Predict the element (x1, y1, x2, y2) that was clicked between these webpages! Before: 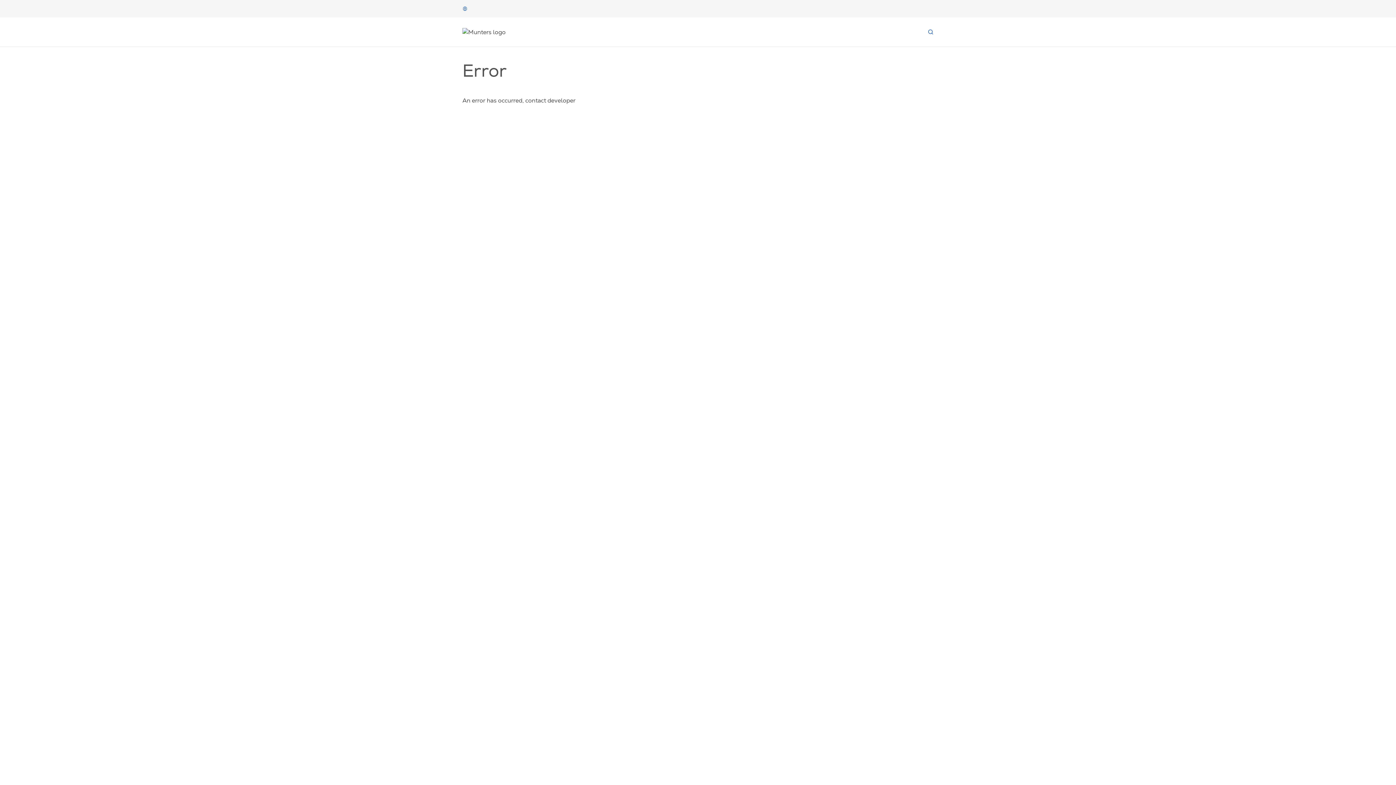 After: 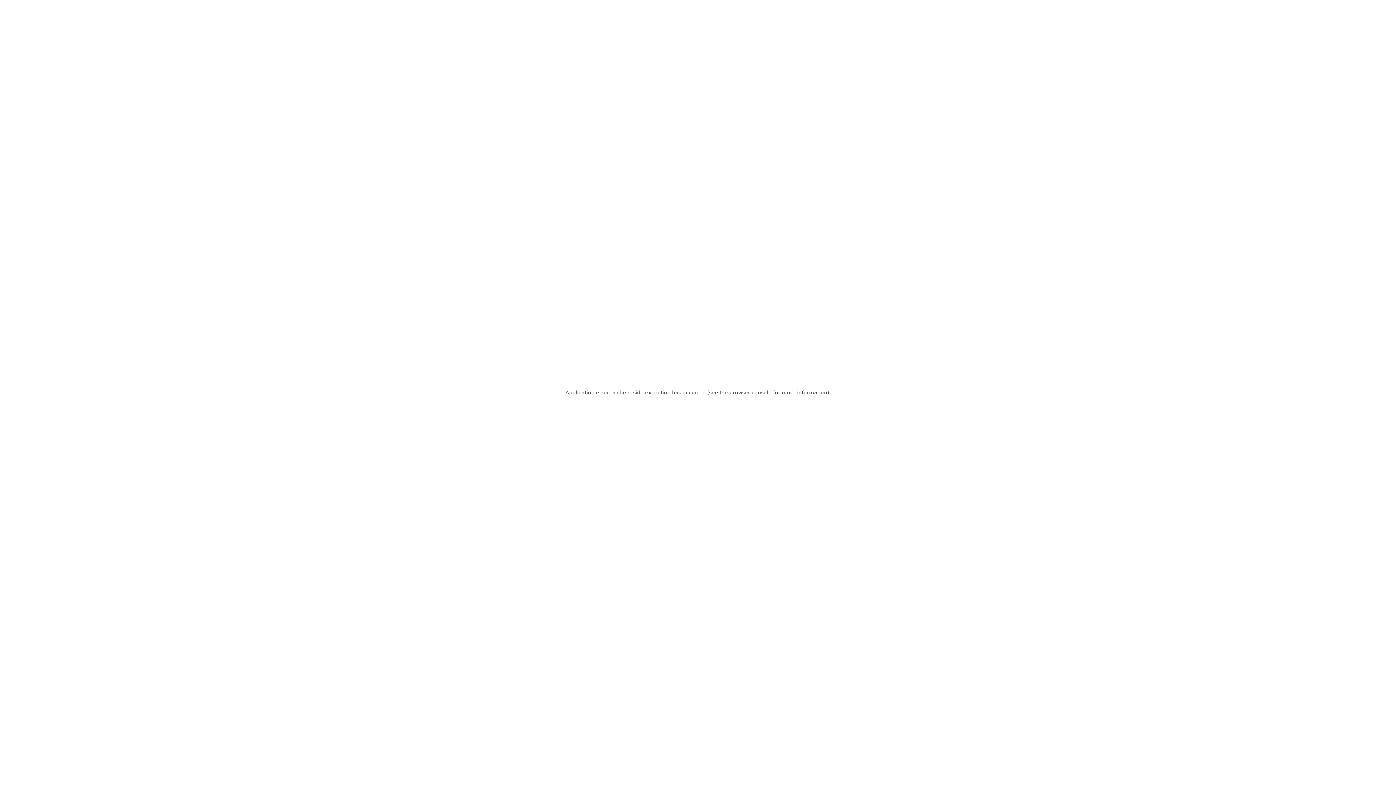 Action: bbox: (928, 29, 933, 34)